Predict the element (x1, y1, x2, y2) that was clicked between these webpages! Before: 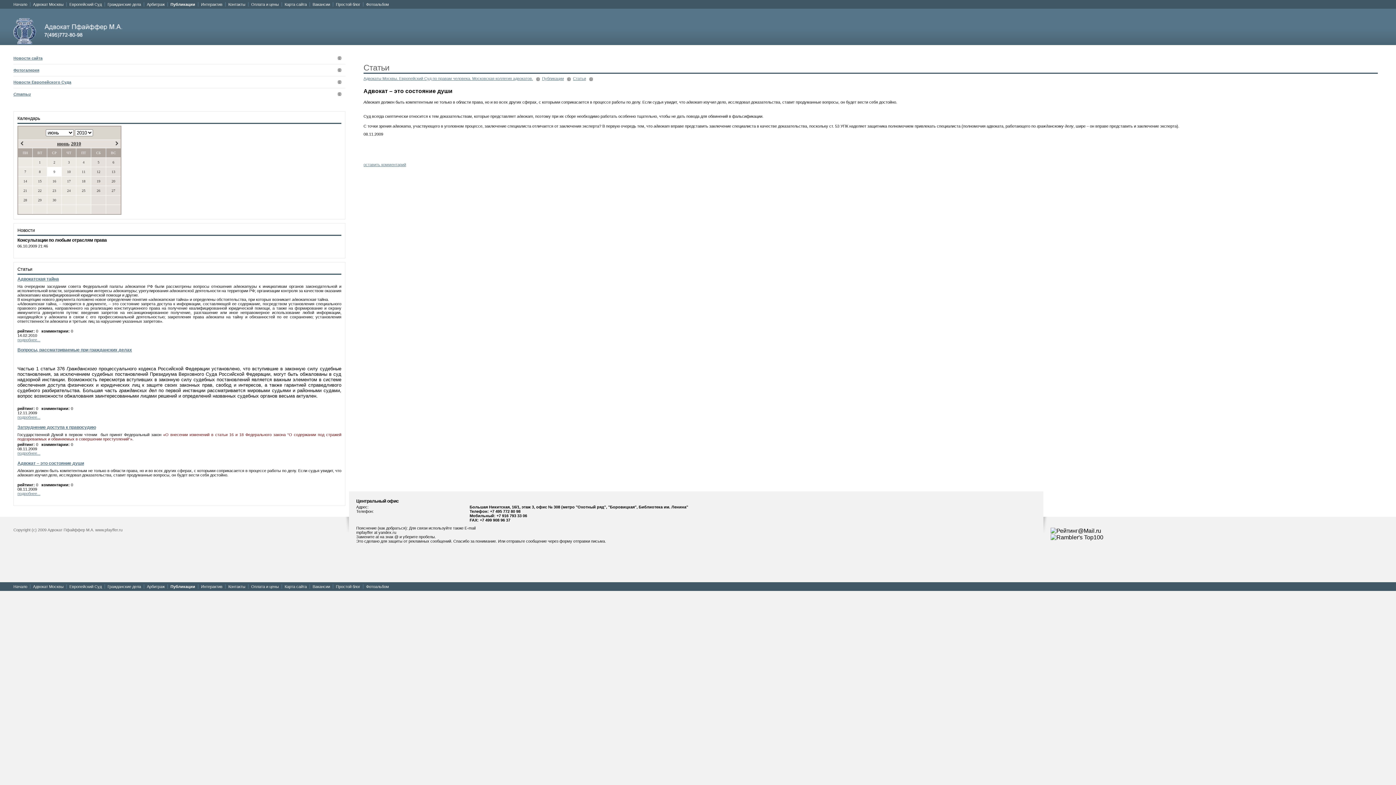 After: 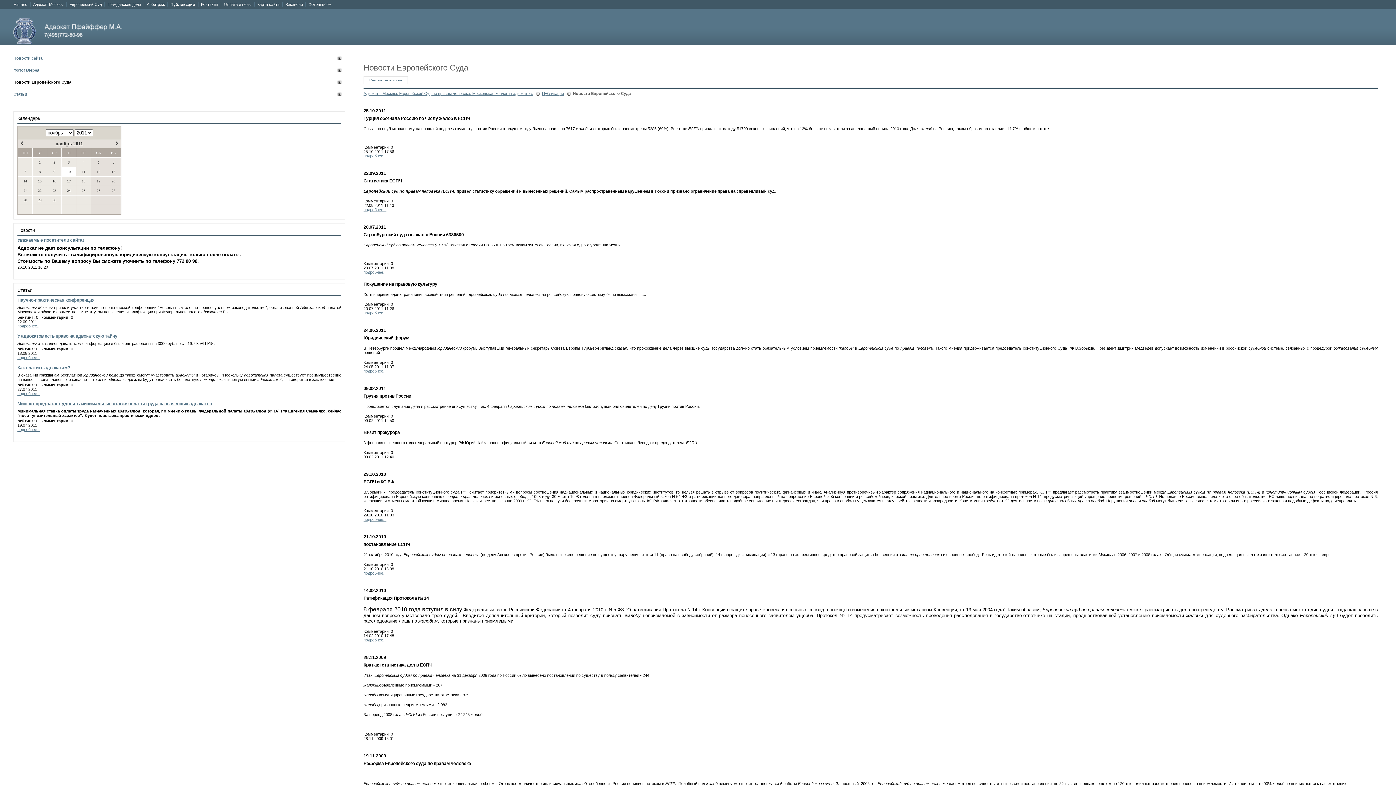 Action: label: Новости Европейского Суда bbox: (13, 76, 341, 88)